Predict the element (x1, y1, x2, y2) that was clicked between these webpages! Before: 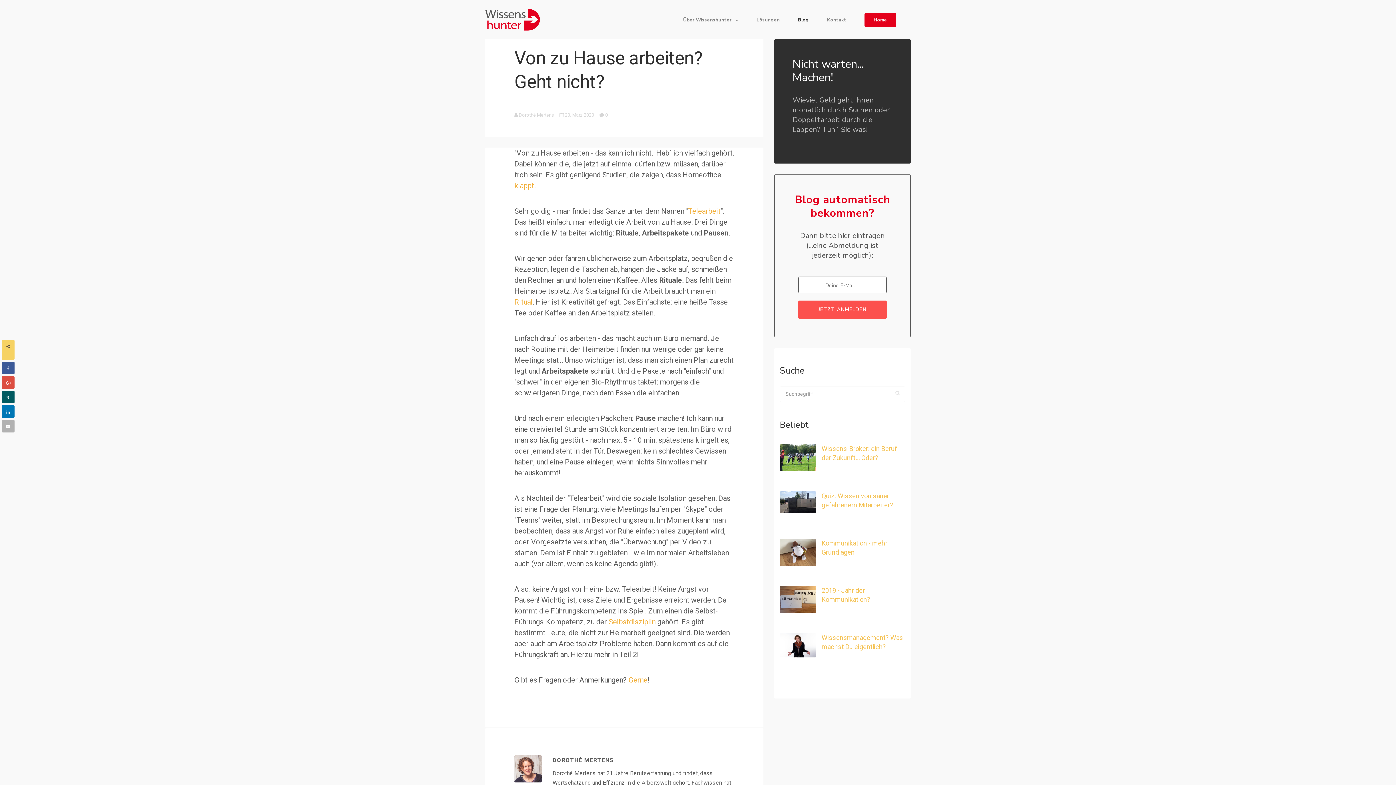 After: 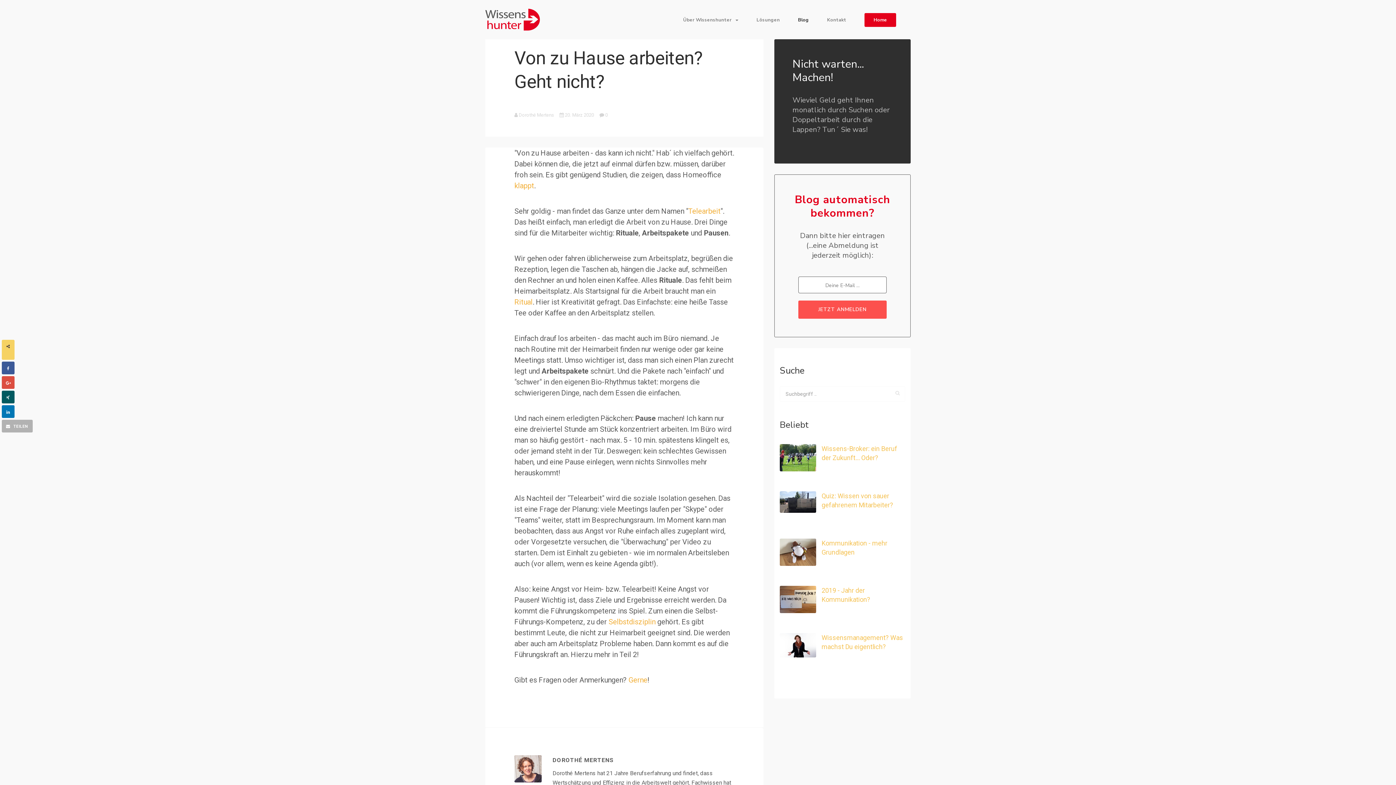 Action: bbox: (1, 420, 14, 432)